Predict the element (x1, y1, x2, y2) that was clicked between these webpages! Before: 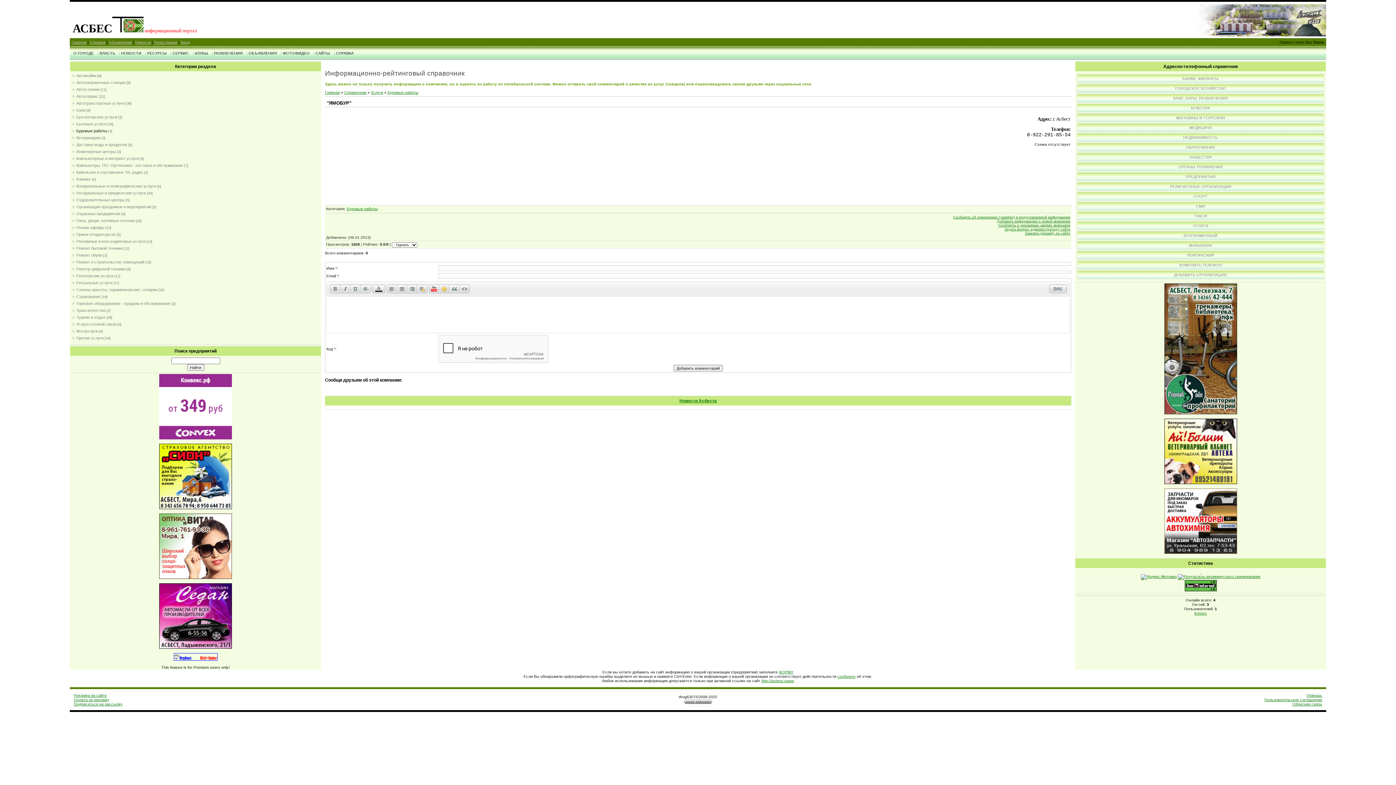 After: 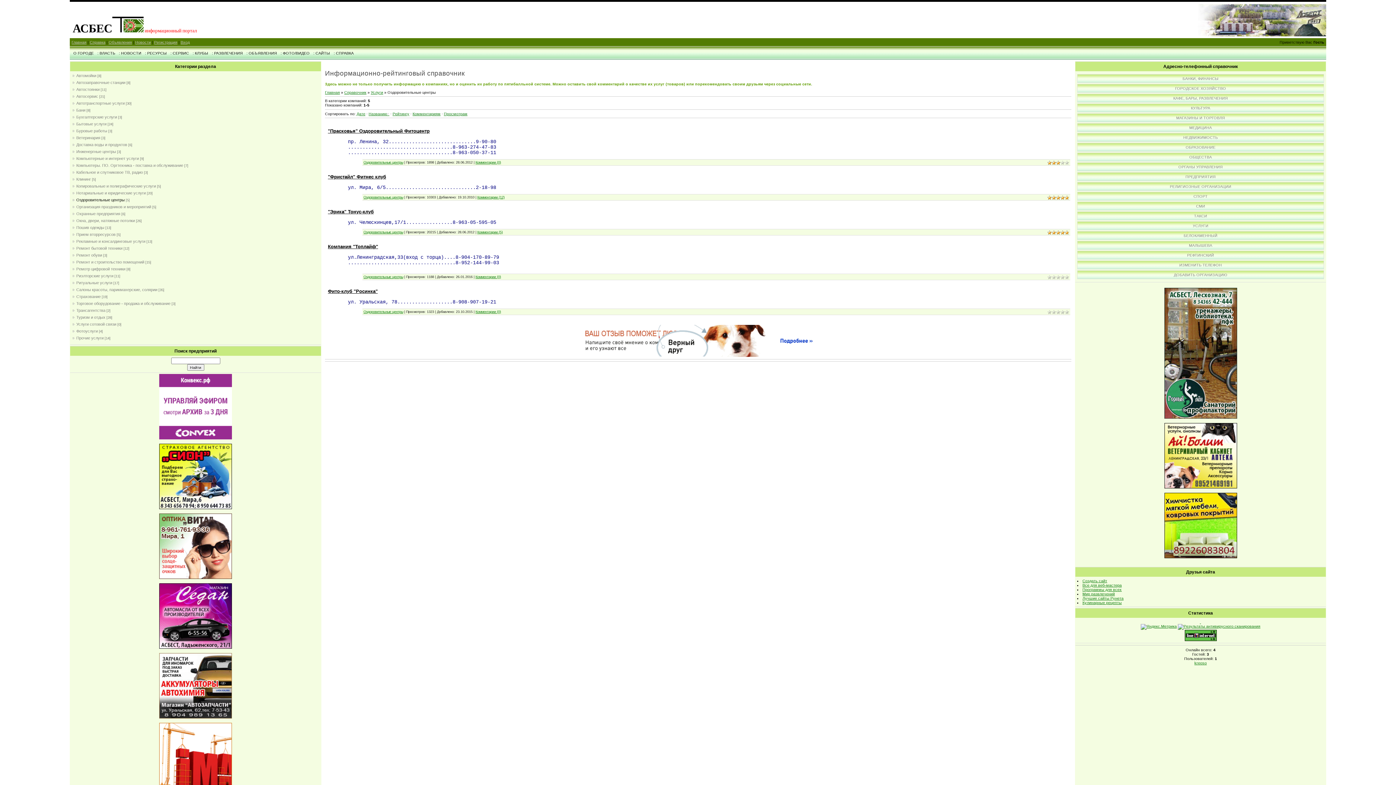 Action: bbox: (76, 197, 124, 202) label: Оздоровительные центры